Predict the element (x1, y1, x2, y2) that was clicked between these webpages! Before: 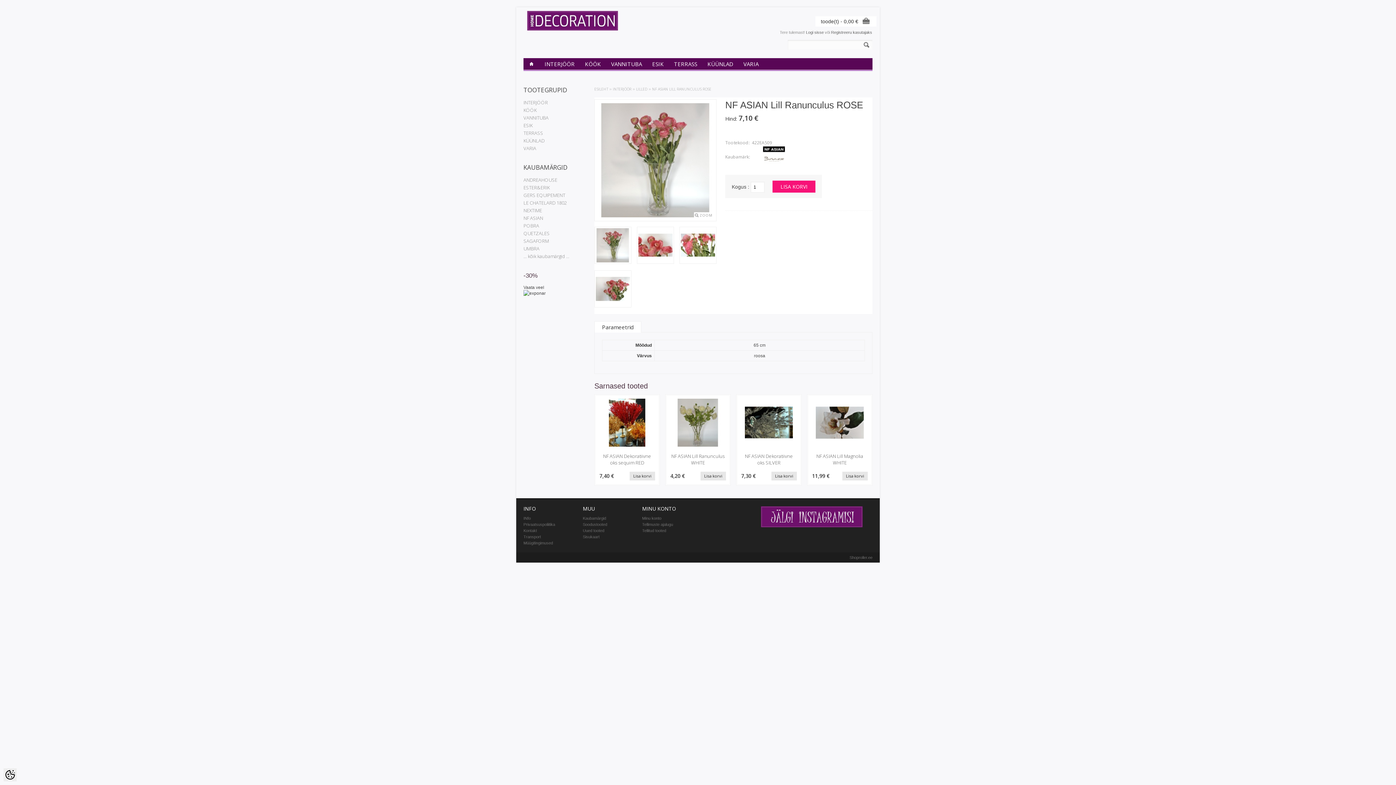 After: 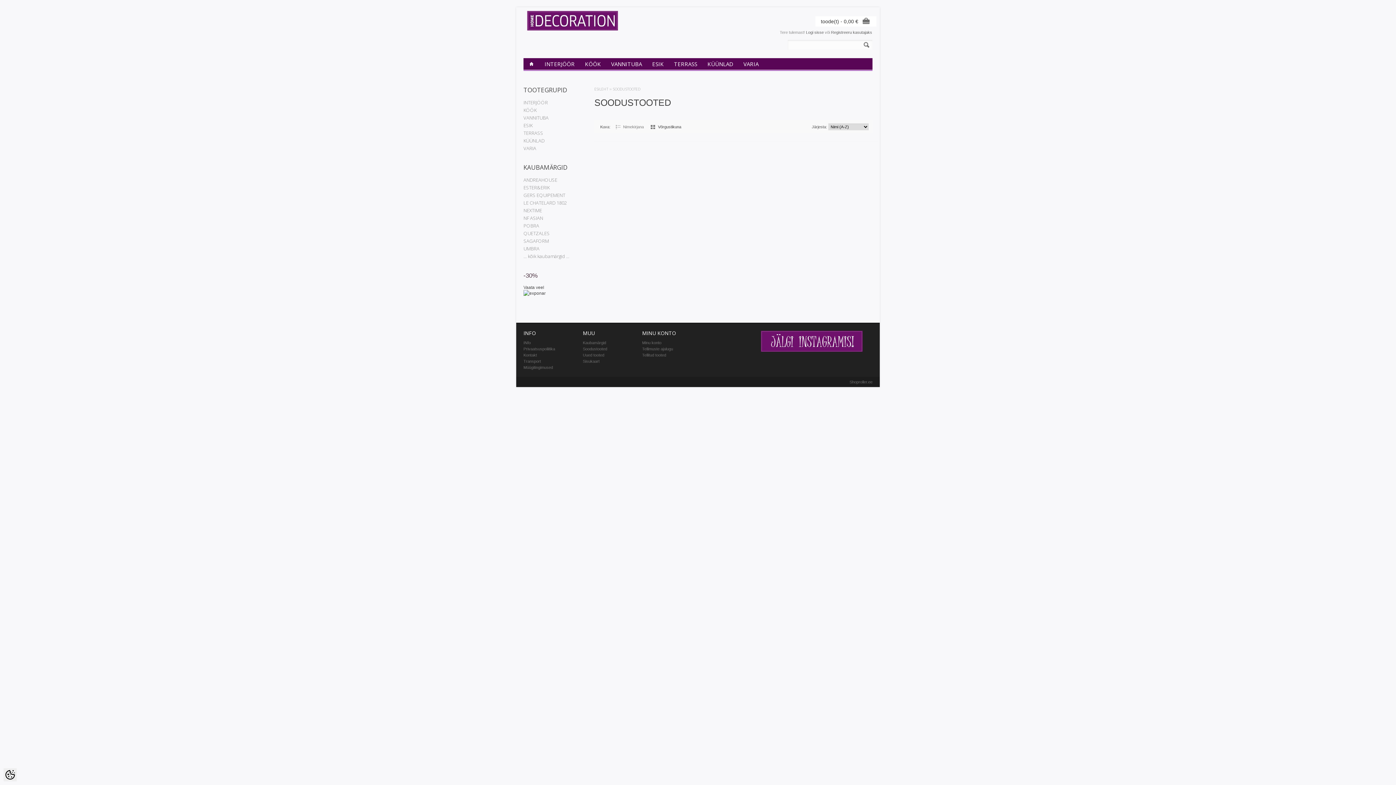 Action: bbox: (582, 522, 607, 526) label: Soodustooted